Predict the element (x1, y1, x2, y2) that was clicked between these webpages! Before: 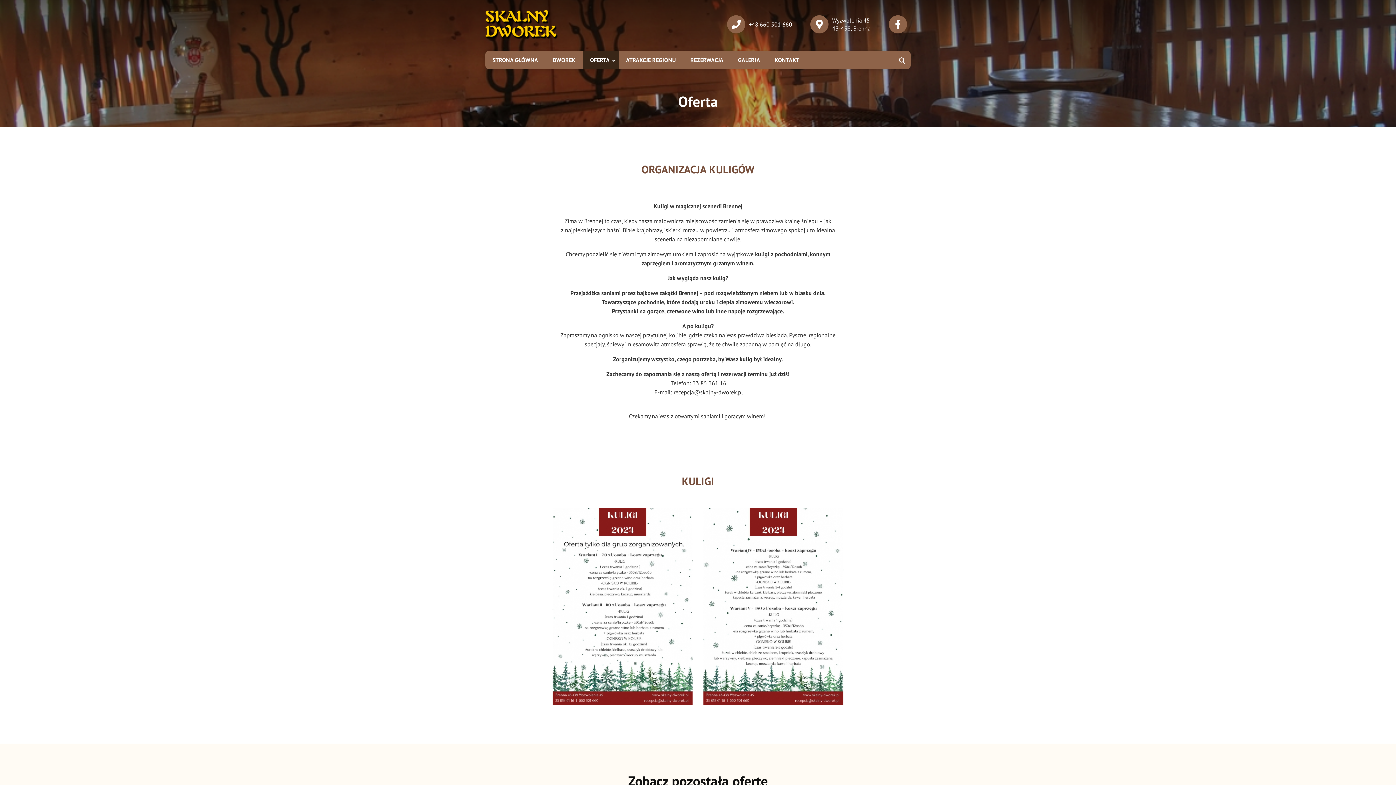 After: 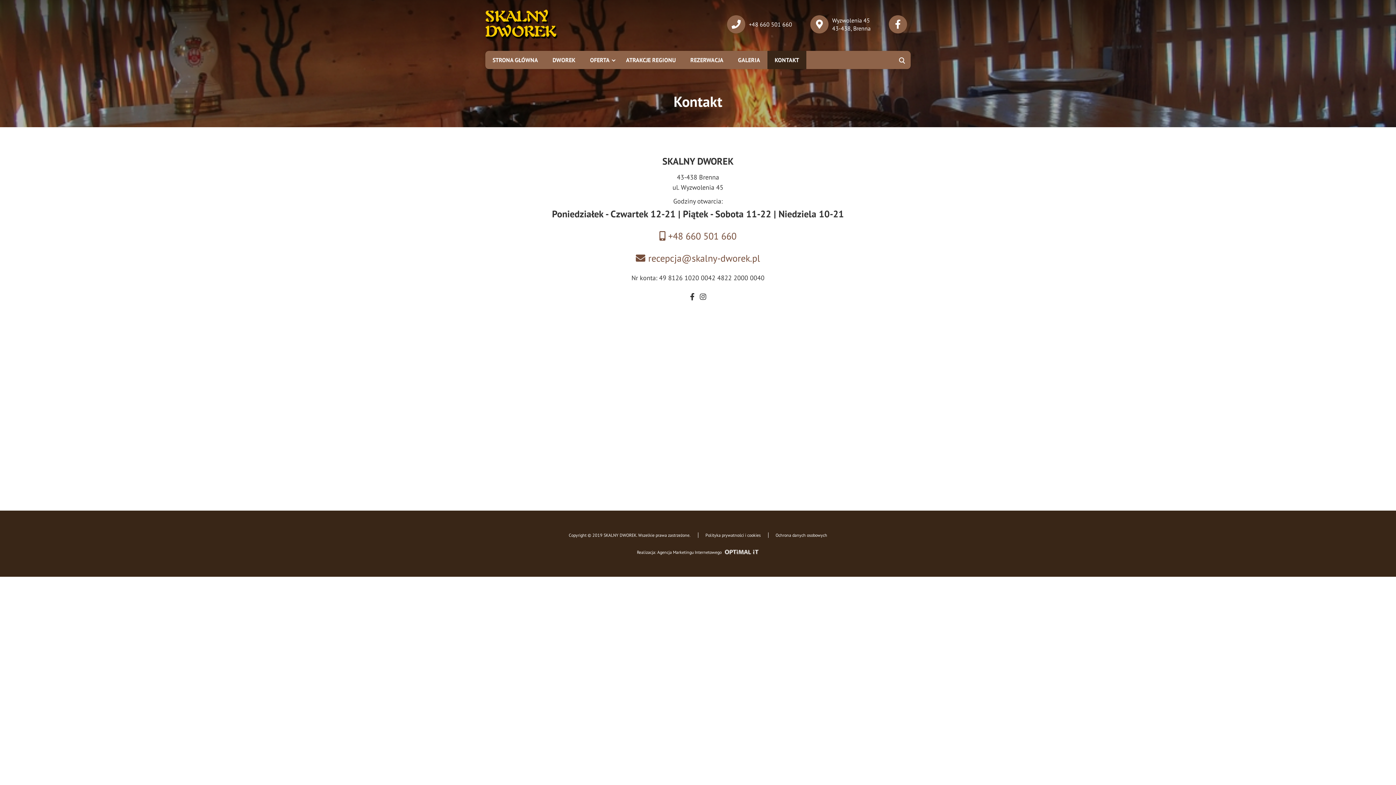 Action: label: KONTAKT bbox: (767, 50, 806, 69)